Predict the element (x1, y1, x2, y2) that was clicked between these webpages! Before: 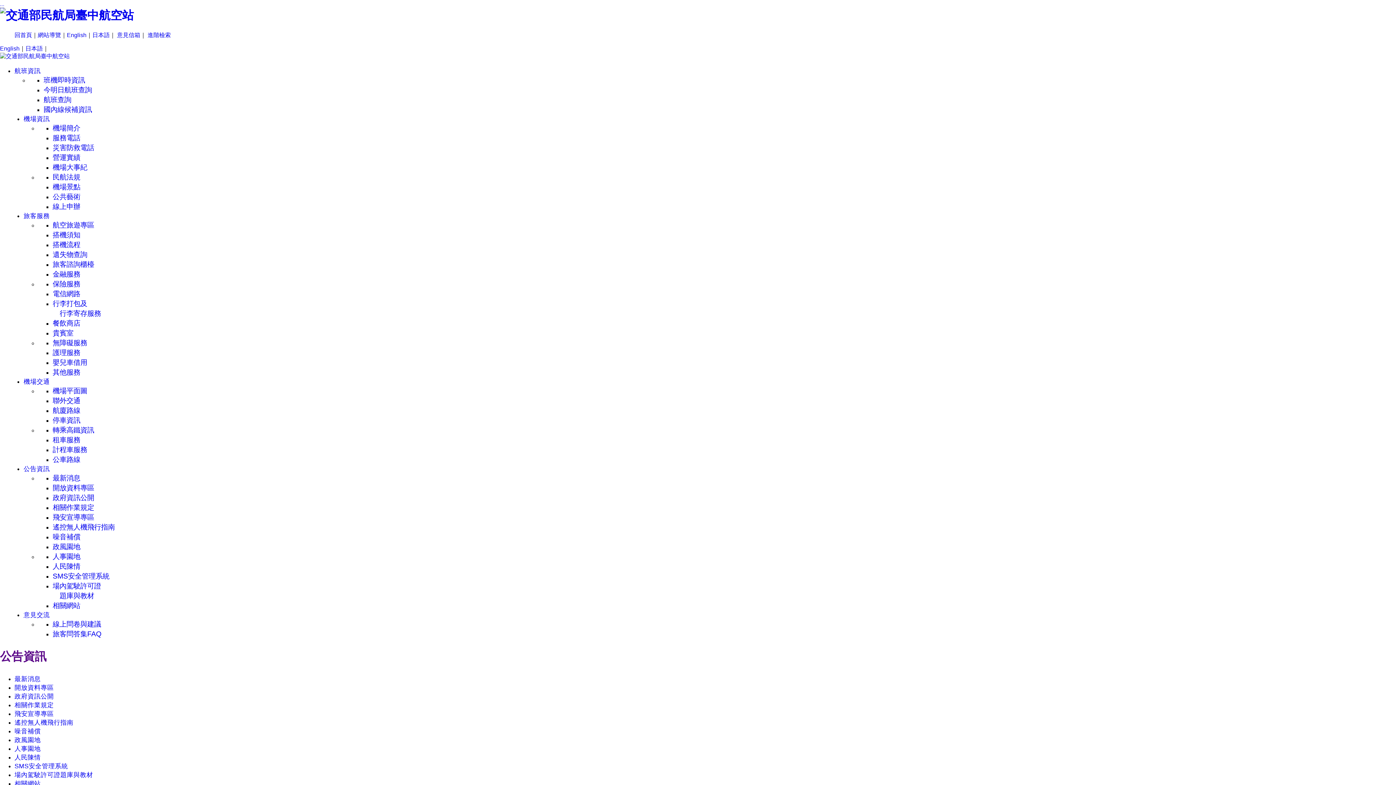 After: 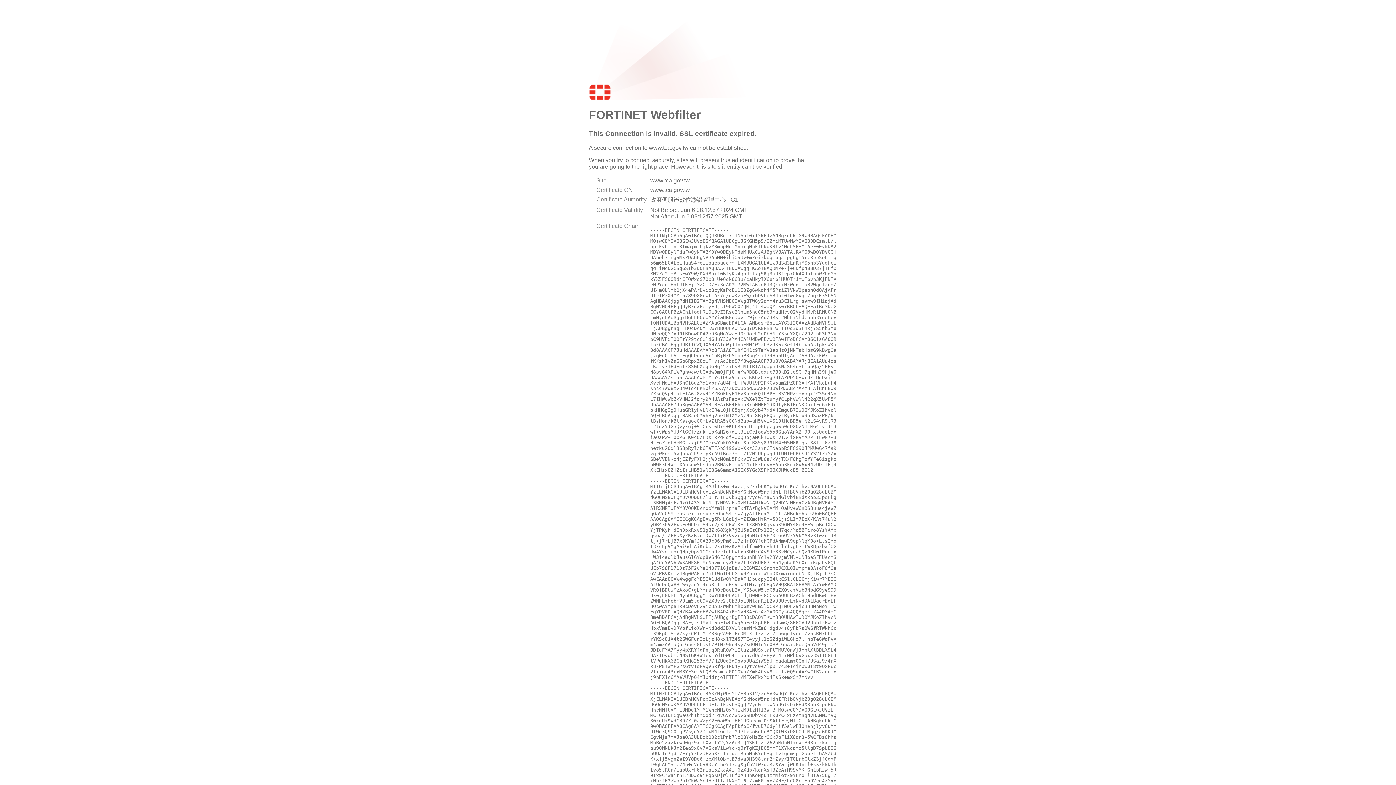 Action: bbox: (52, 533, 80, 541) label: 噪音補償